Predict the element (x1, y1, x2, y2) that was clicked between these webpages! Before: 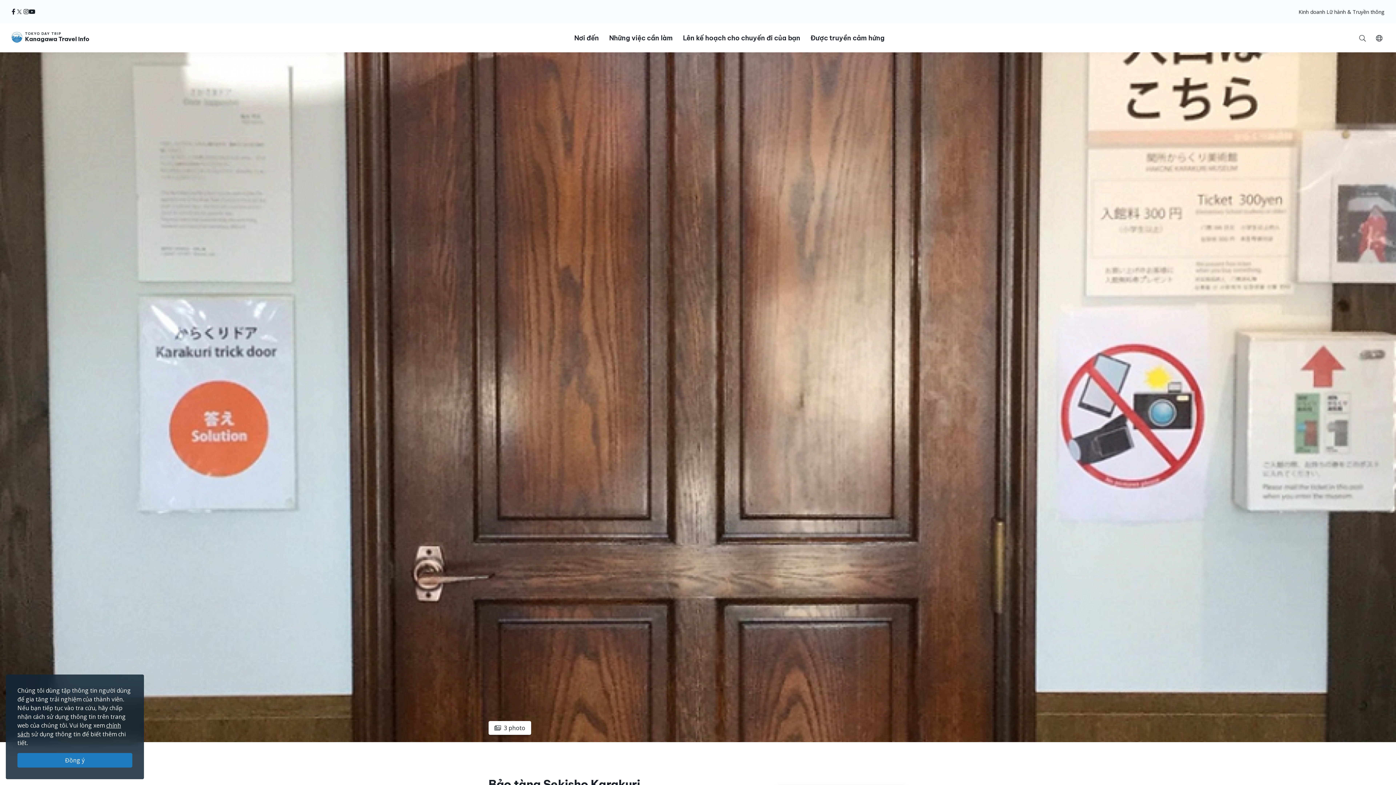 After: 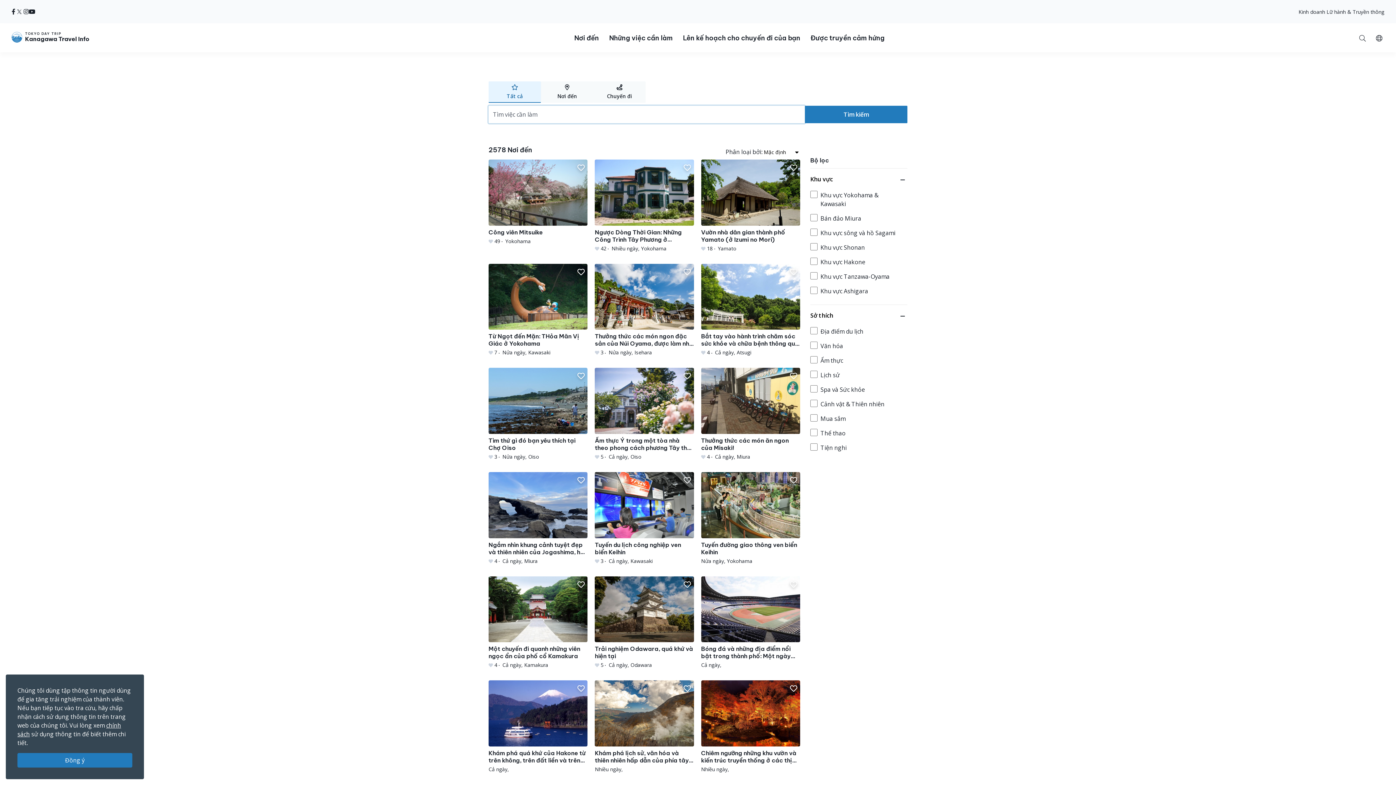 Action: bbox: (1354, 23, 1371, 52)